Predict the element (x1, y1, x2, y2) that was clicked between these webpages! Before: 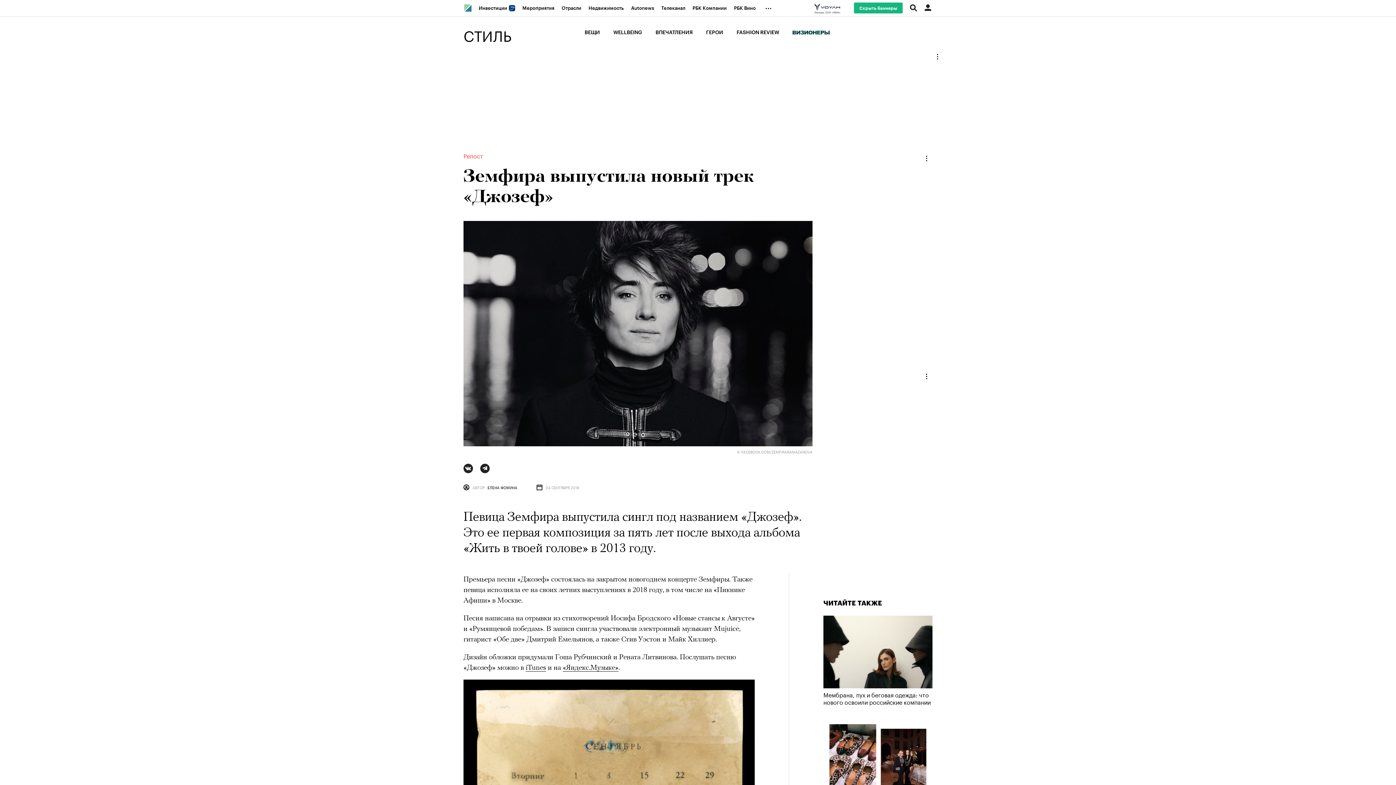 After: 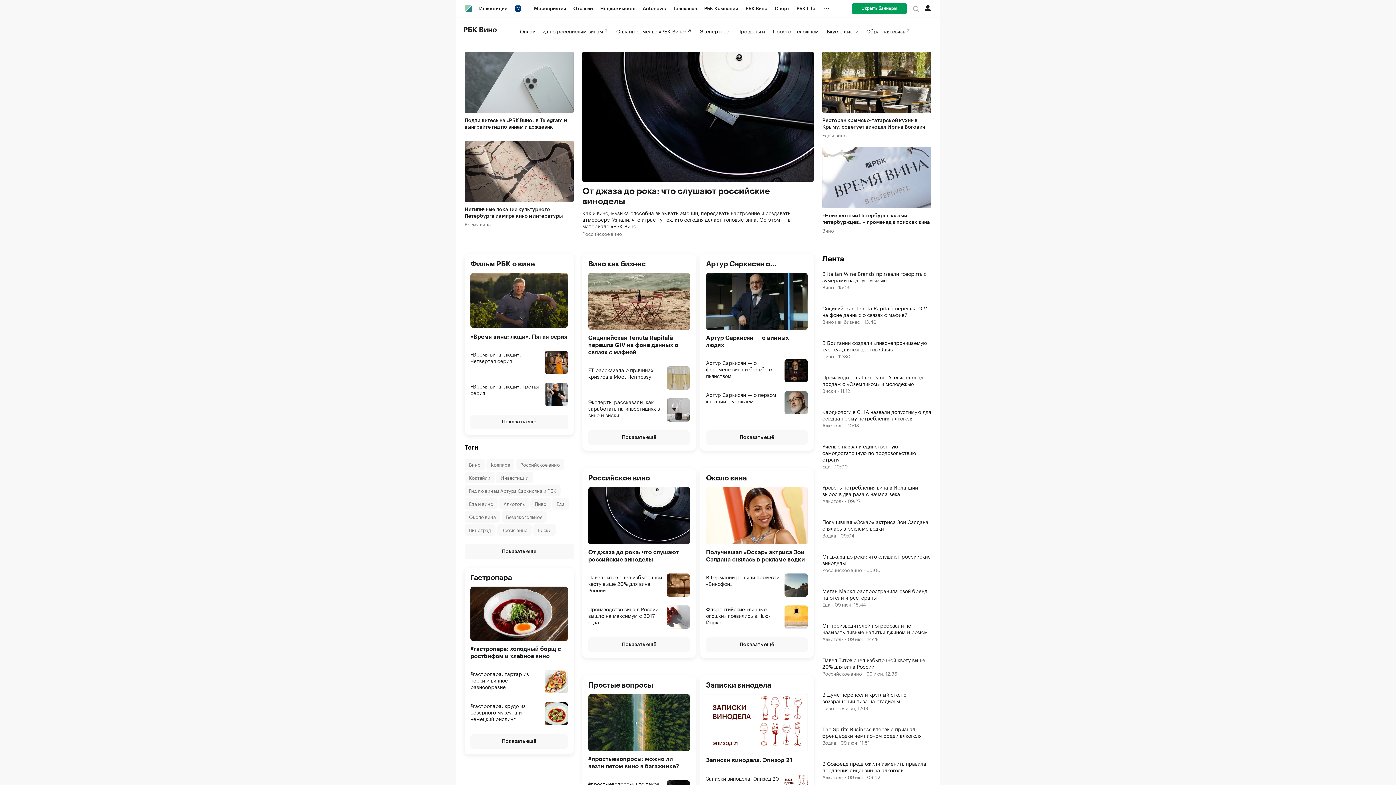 Action: bbox: (730, 0, 759, 16) label: РБК Вино